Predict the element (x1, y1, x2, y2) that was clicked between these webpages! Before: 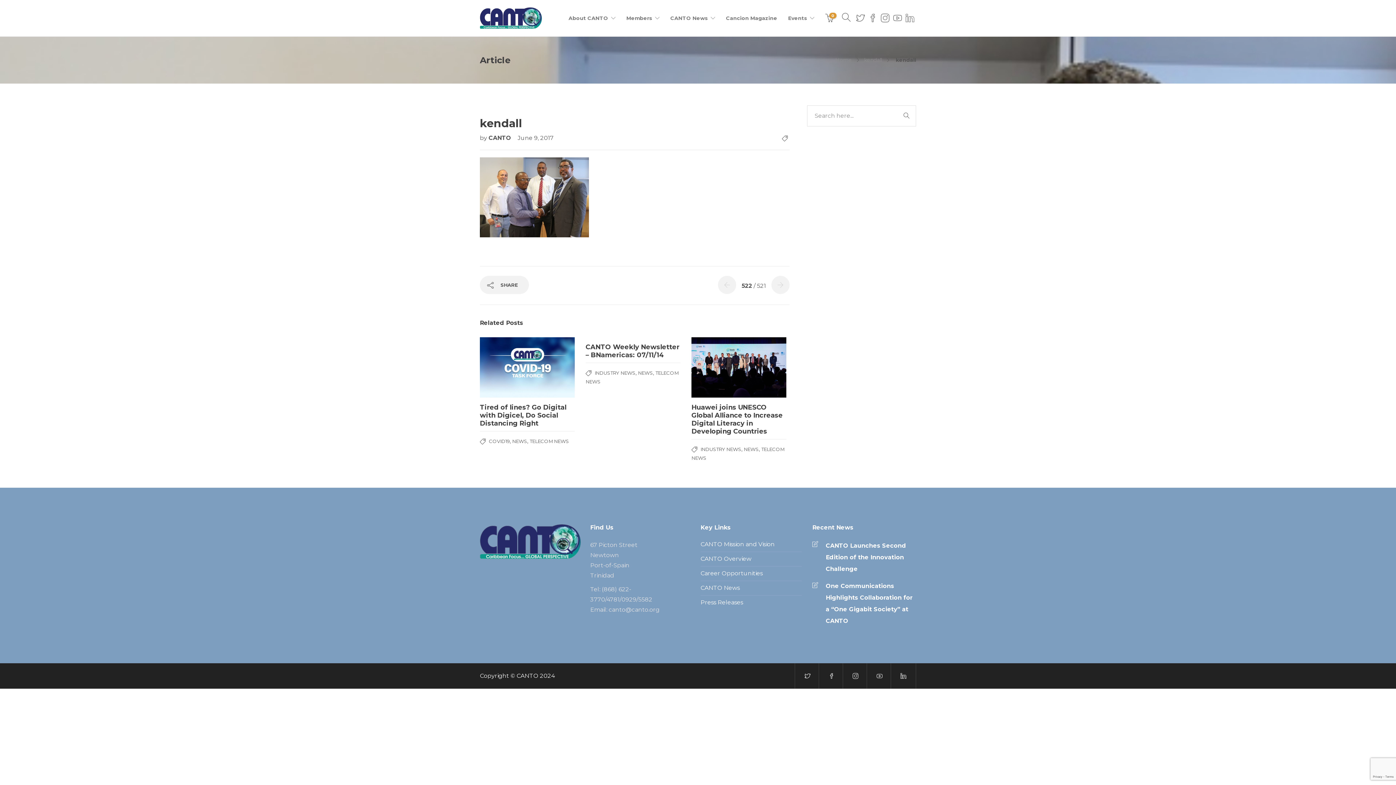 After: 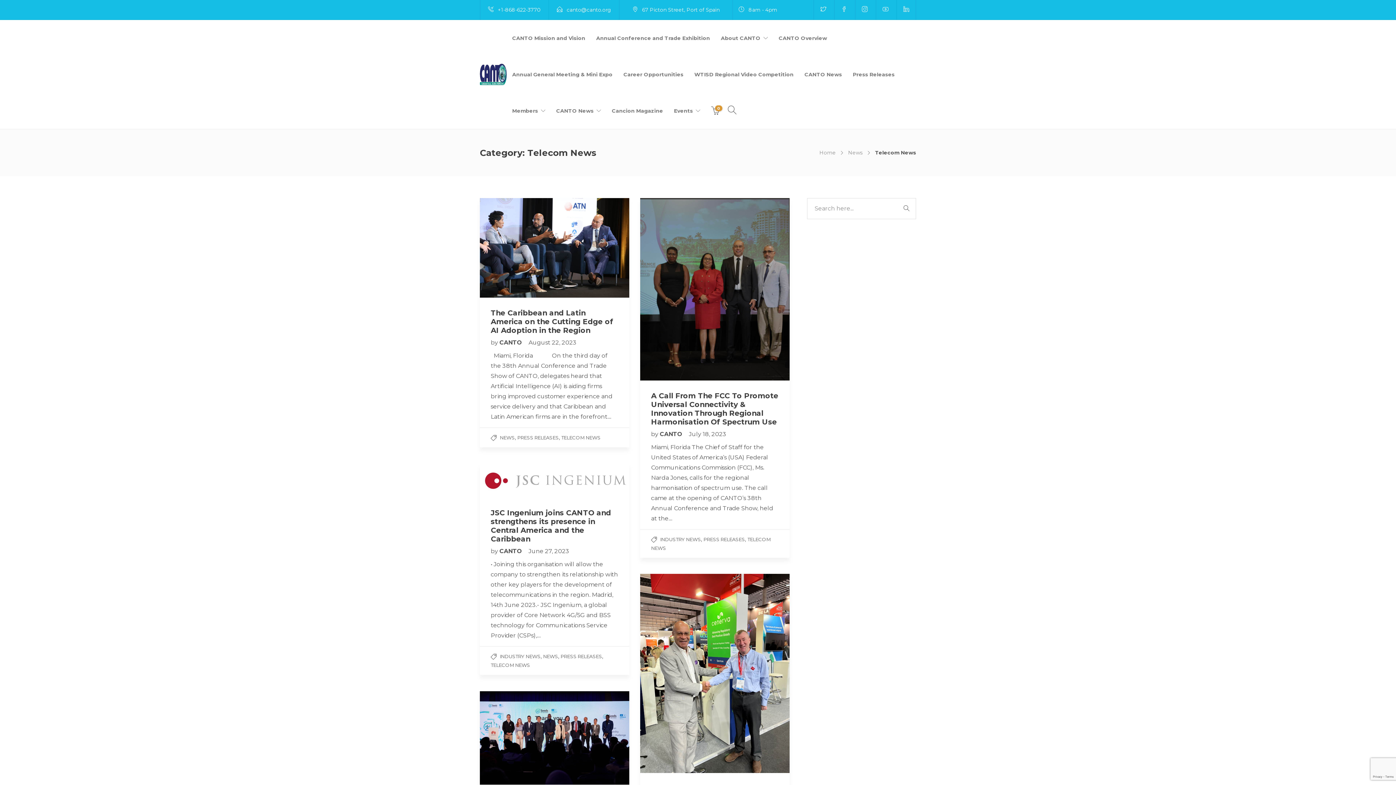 Action: label: TELECOM NEWS bbox: (529, 438, 569, 444)